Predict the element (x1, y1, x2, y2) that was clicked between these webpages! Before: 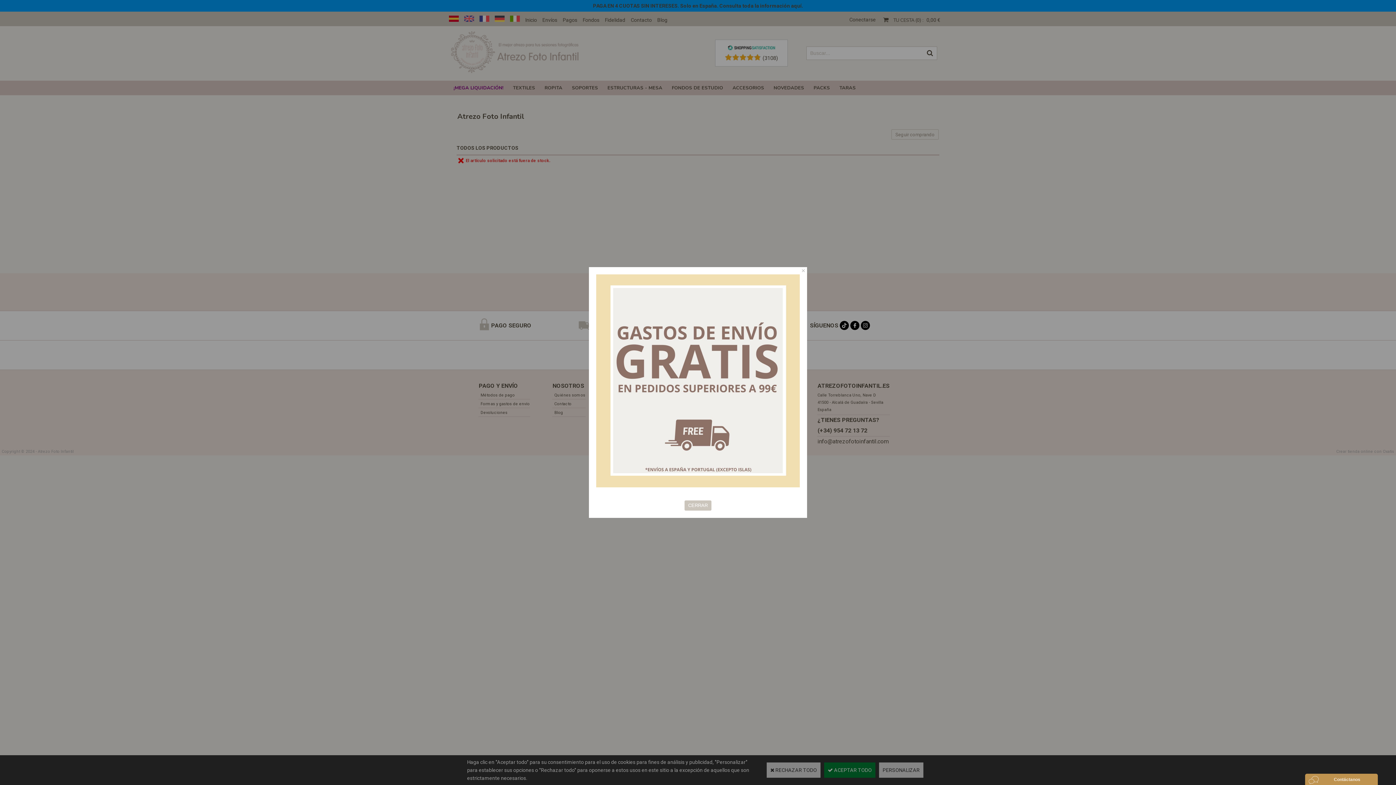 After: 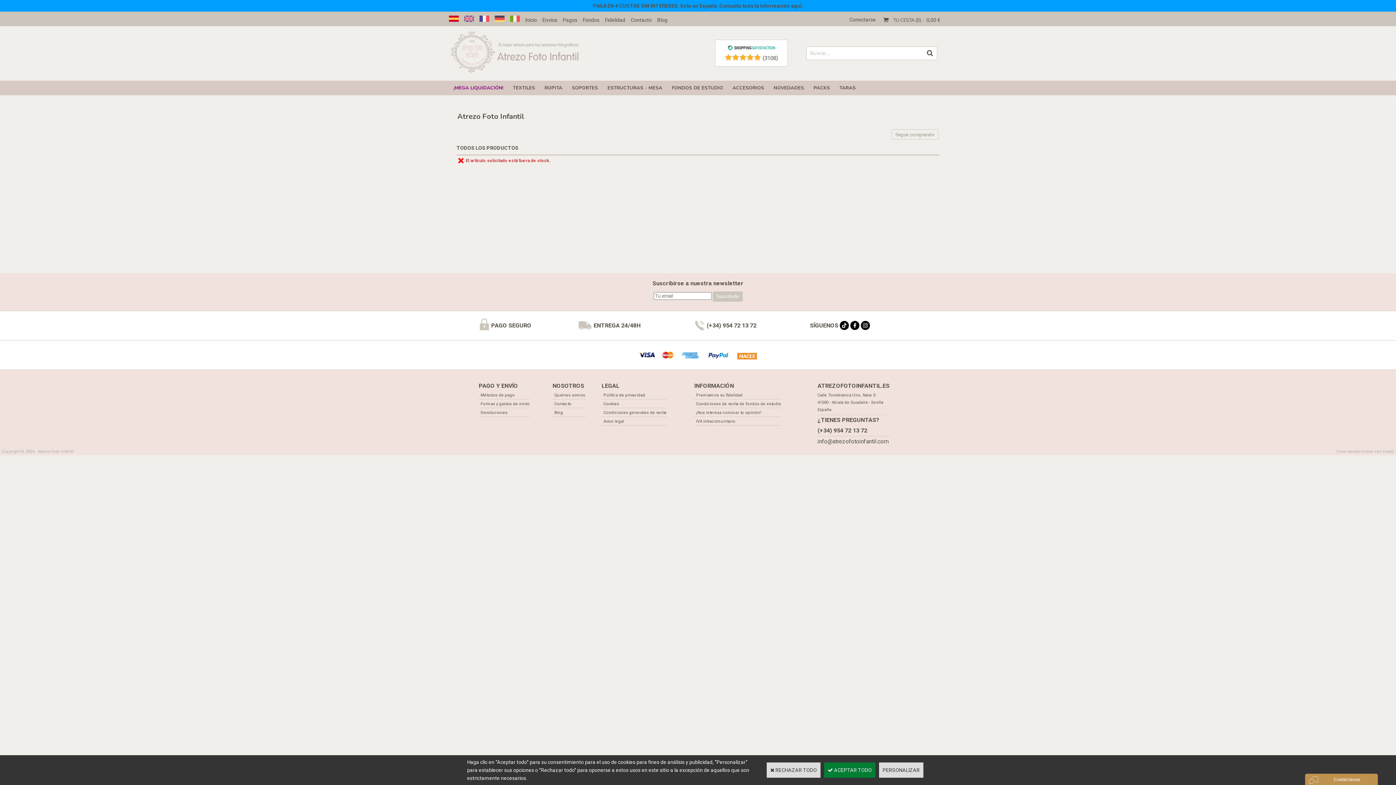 Action: label: CERRAR bbox: (684, 500, 711, 510)